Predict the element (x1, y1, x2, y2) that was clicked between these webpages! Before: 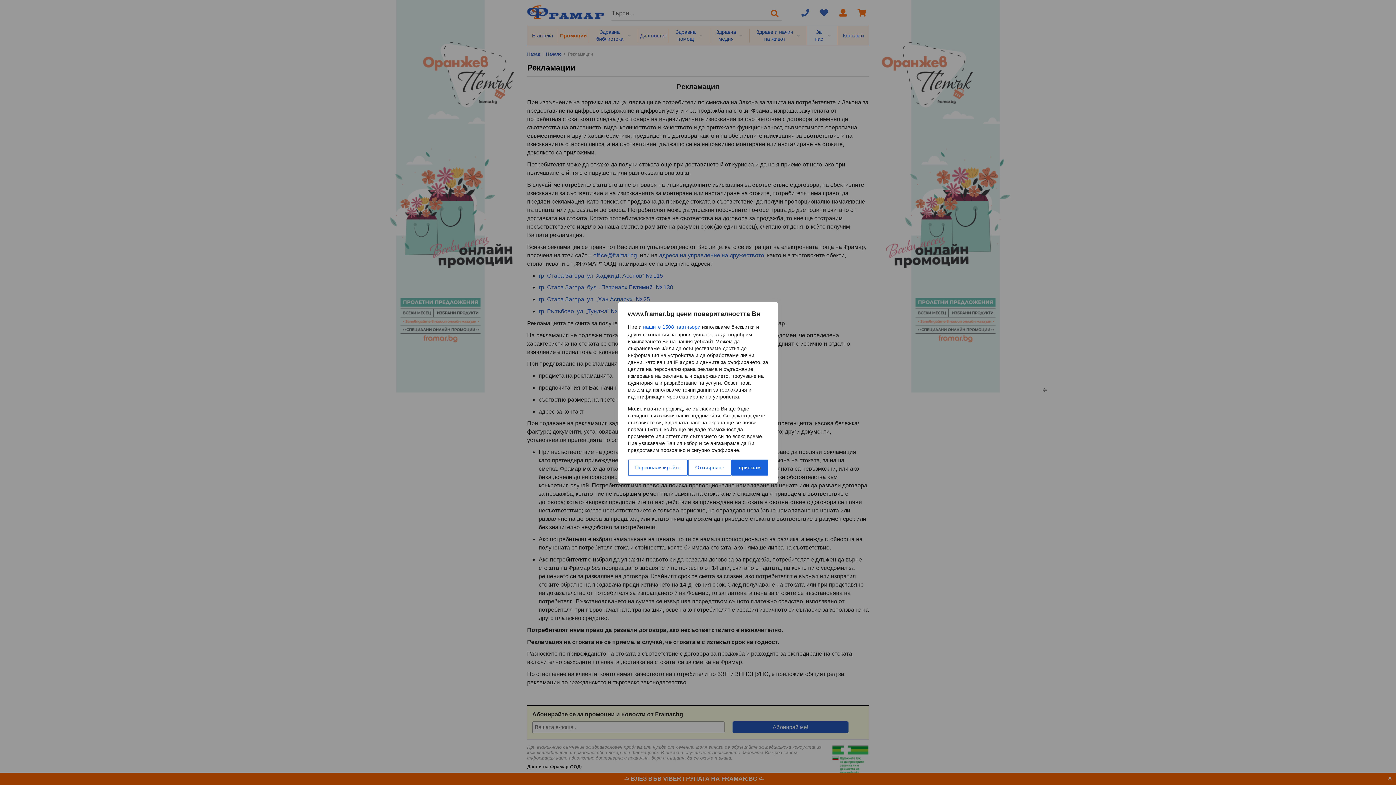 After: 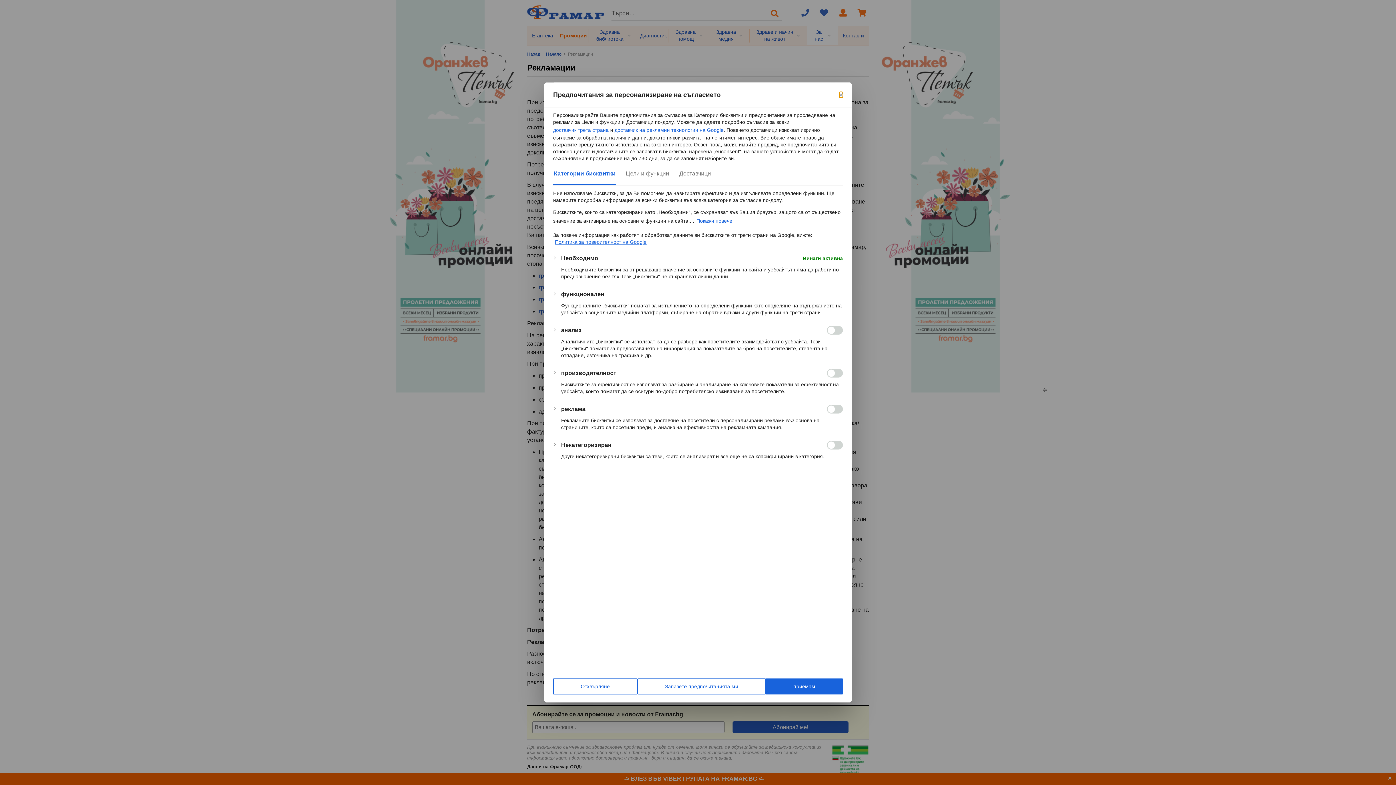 Action: bbox: (628, 459, 688, 475) label: Персонализирайте